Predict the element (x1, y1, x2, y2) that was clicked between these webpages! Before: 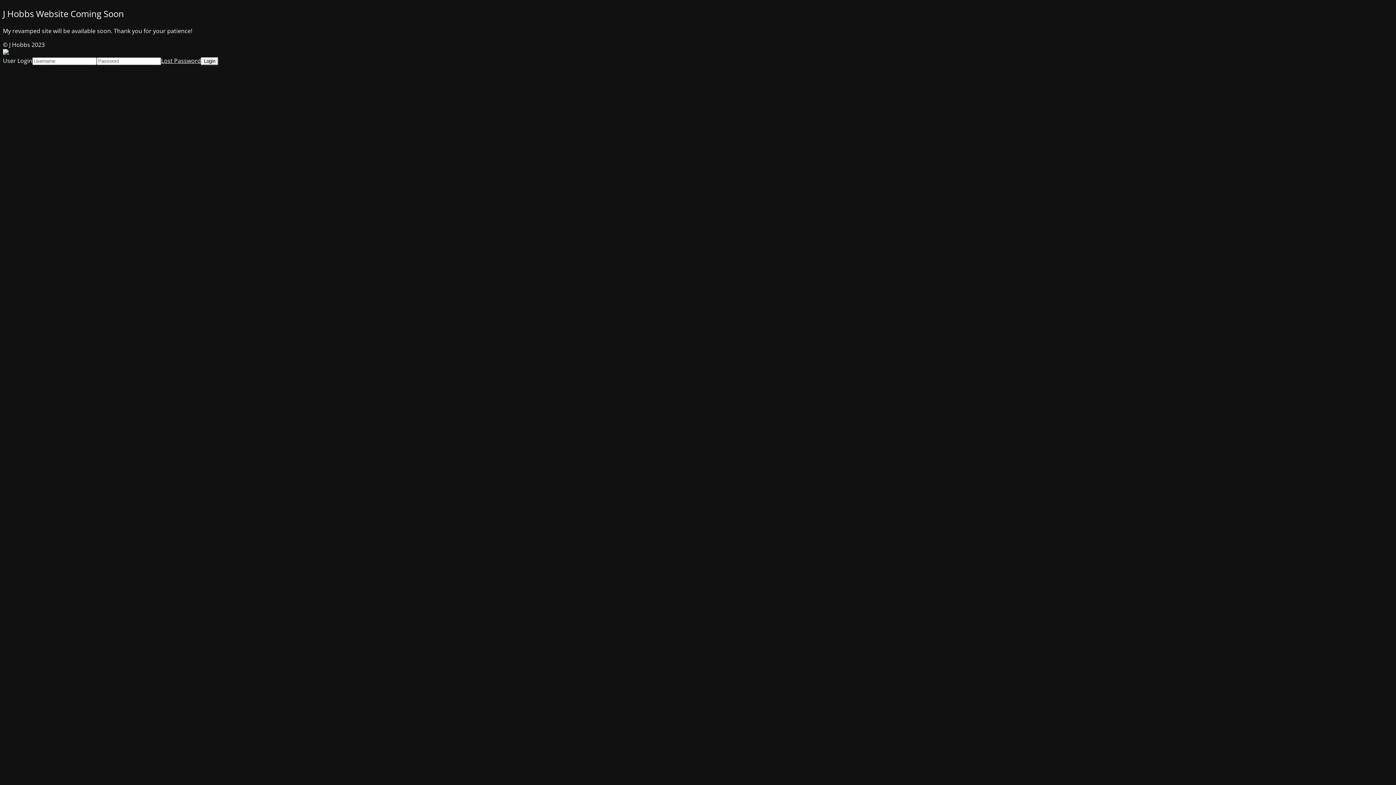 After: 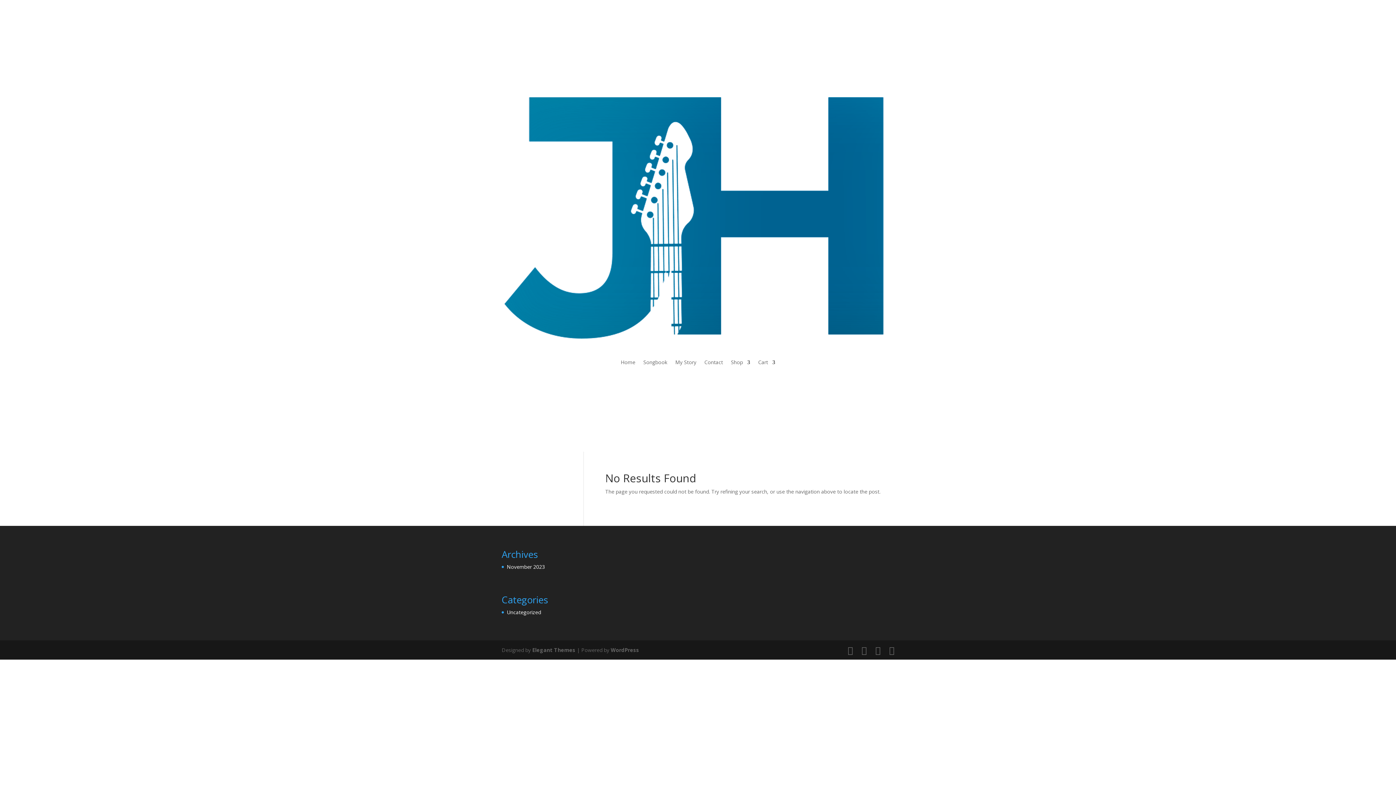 Action: label: Lost Password bbox: (161, 56, 201, 64)